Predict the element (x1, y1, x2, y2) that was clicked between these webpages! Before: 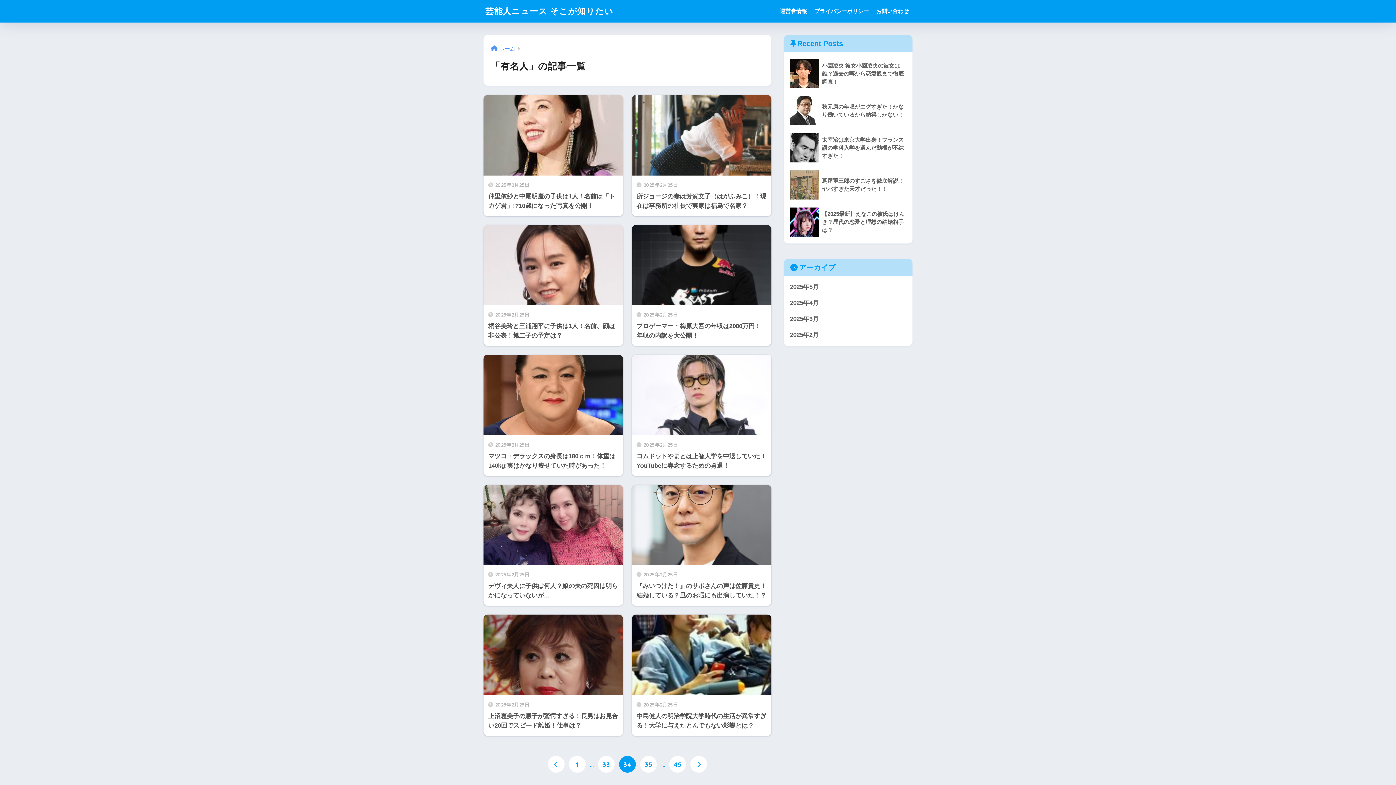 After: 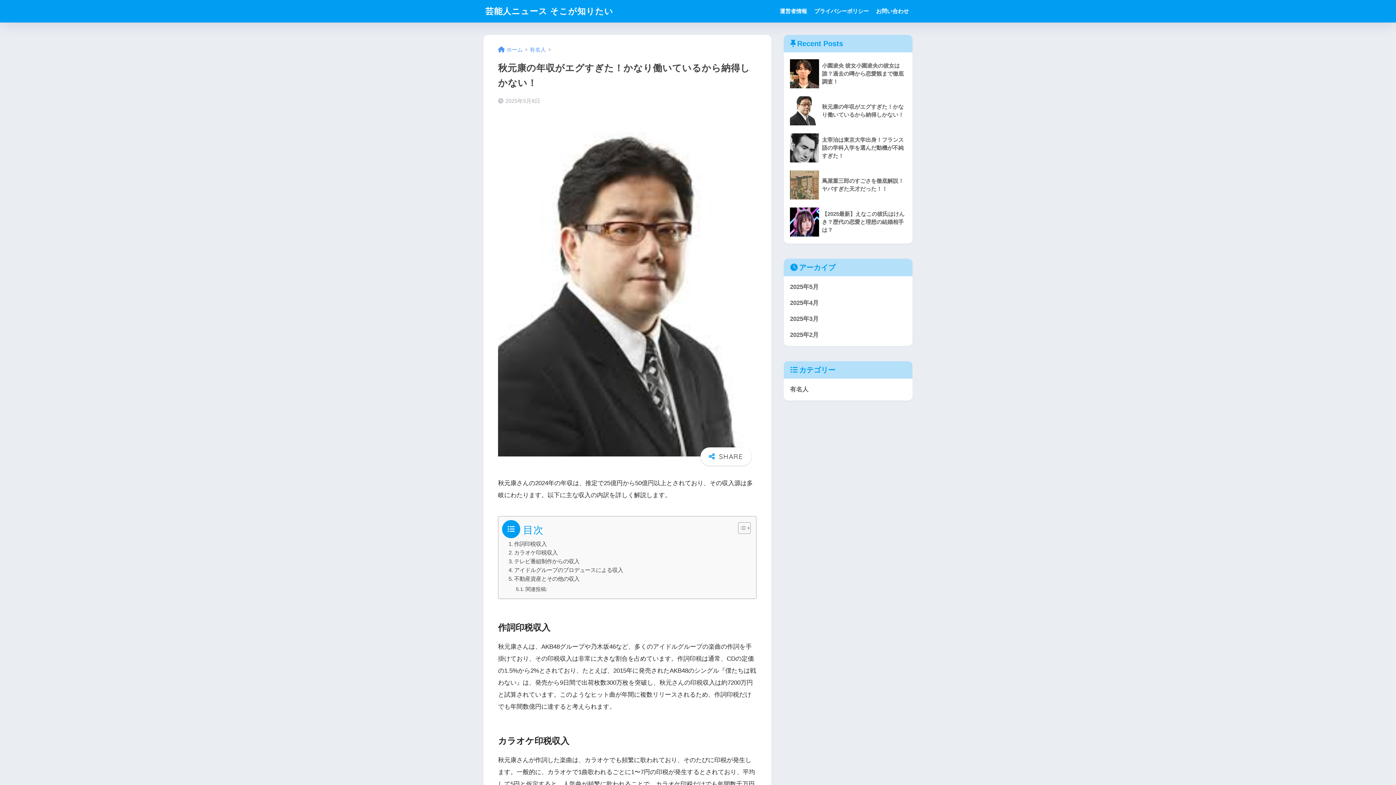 Action: bbox: (787, 92, 909, 129) label: 	秋元康の年収がエグすぎた！かなり働いているから納得しかない！